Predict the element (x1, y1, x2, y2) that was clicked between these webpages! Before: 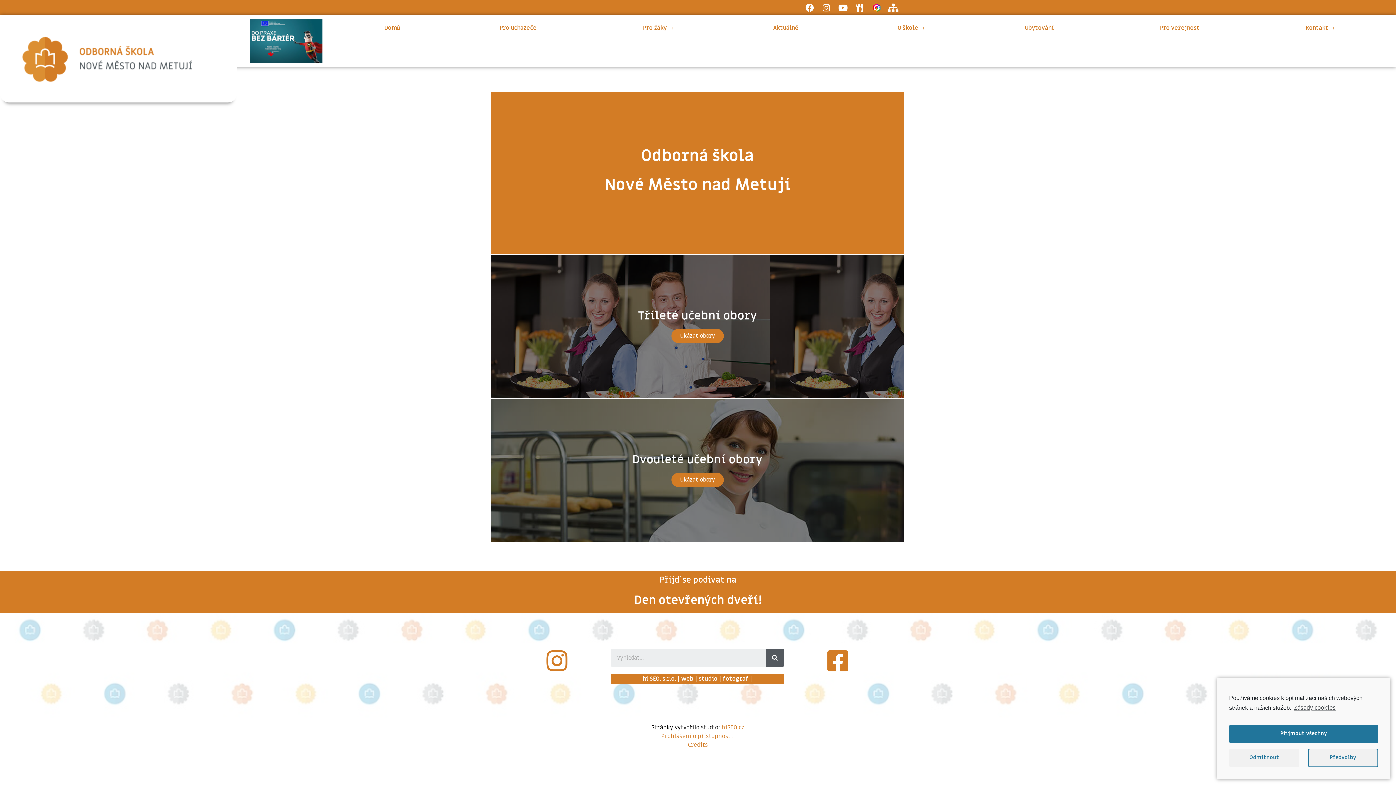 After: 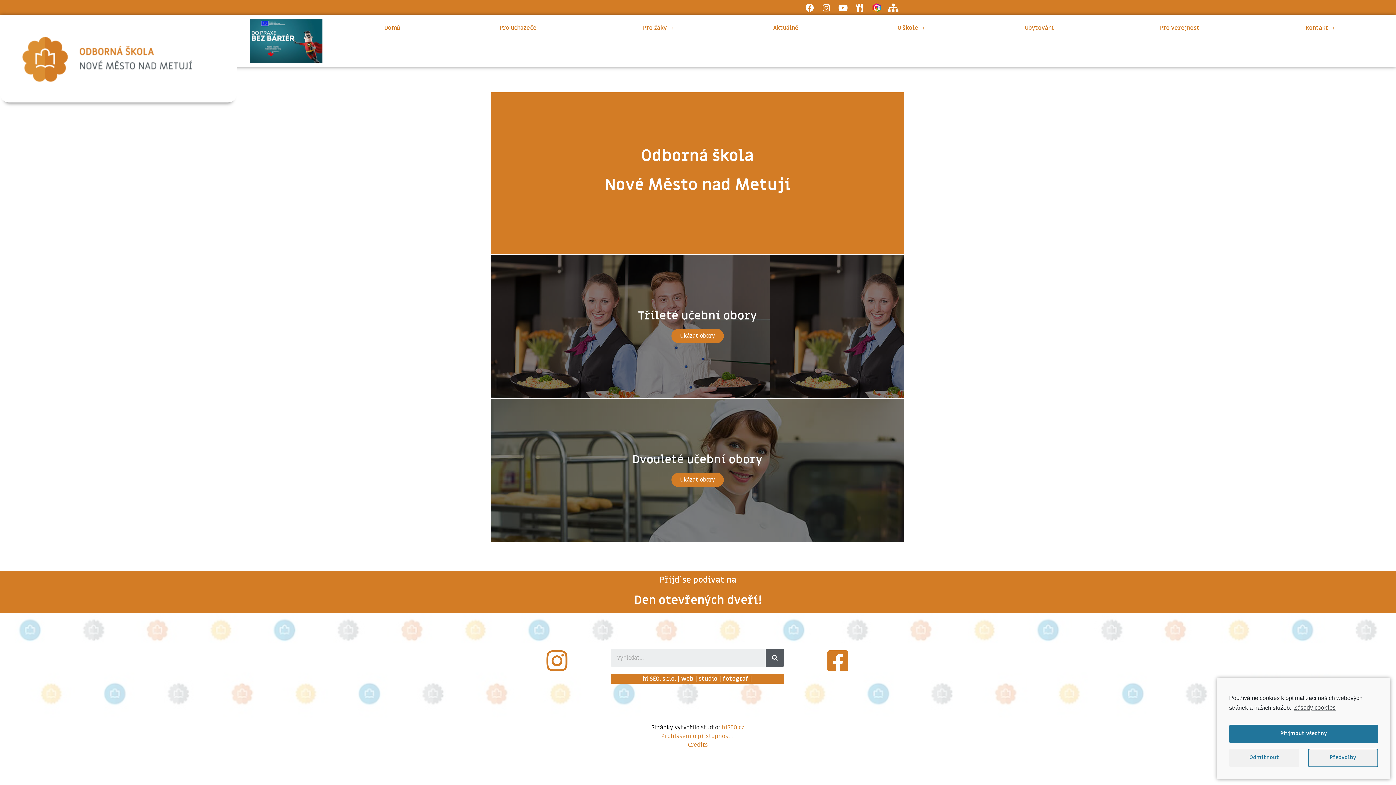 Action: bbox: (868, 0, 885, 16)